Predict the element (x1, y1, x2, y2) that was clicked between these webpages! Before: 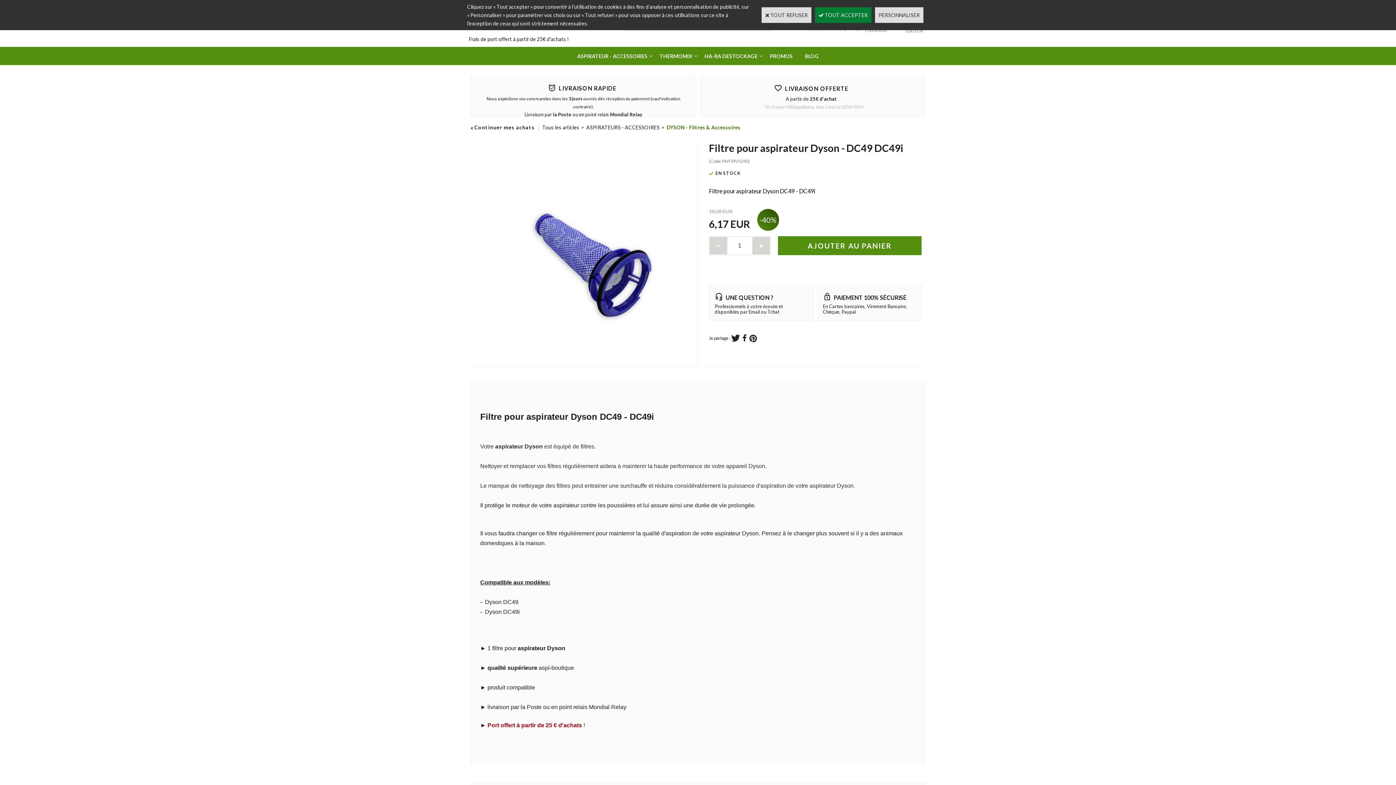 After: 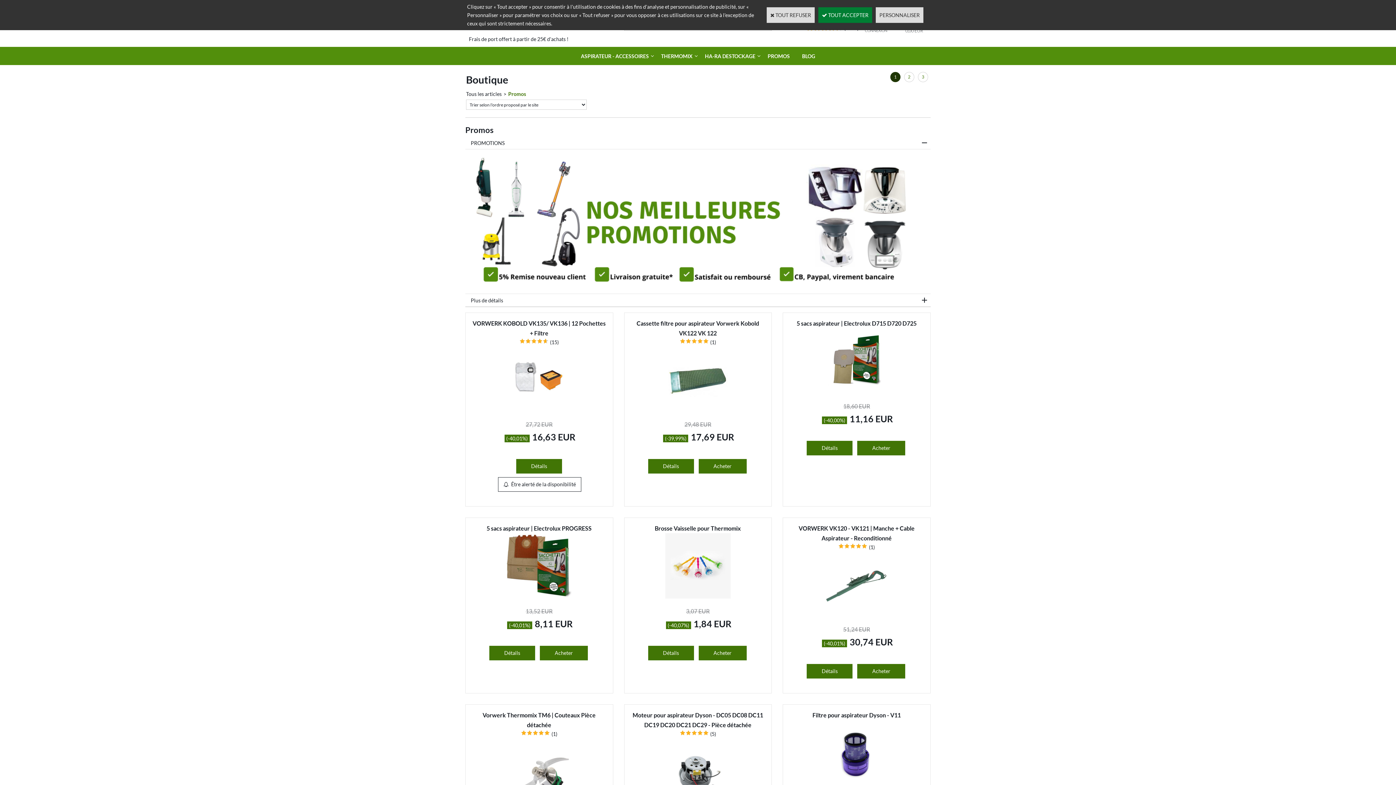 Action: label: PROMOS bbox: (763, 46, 799, 65)